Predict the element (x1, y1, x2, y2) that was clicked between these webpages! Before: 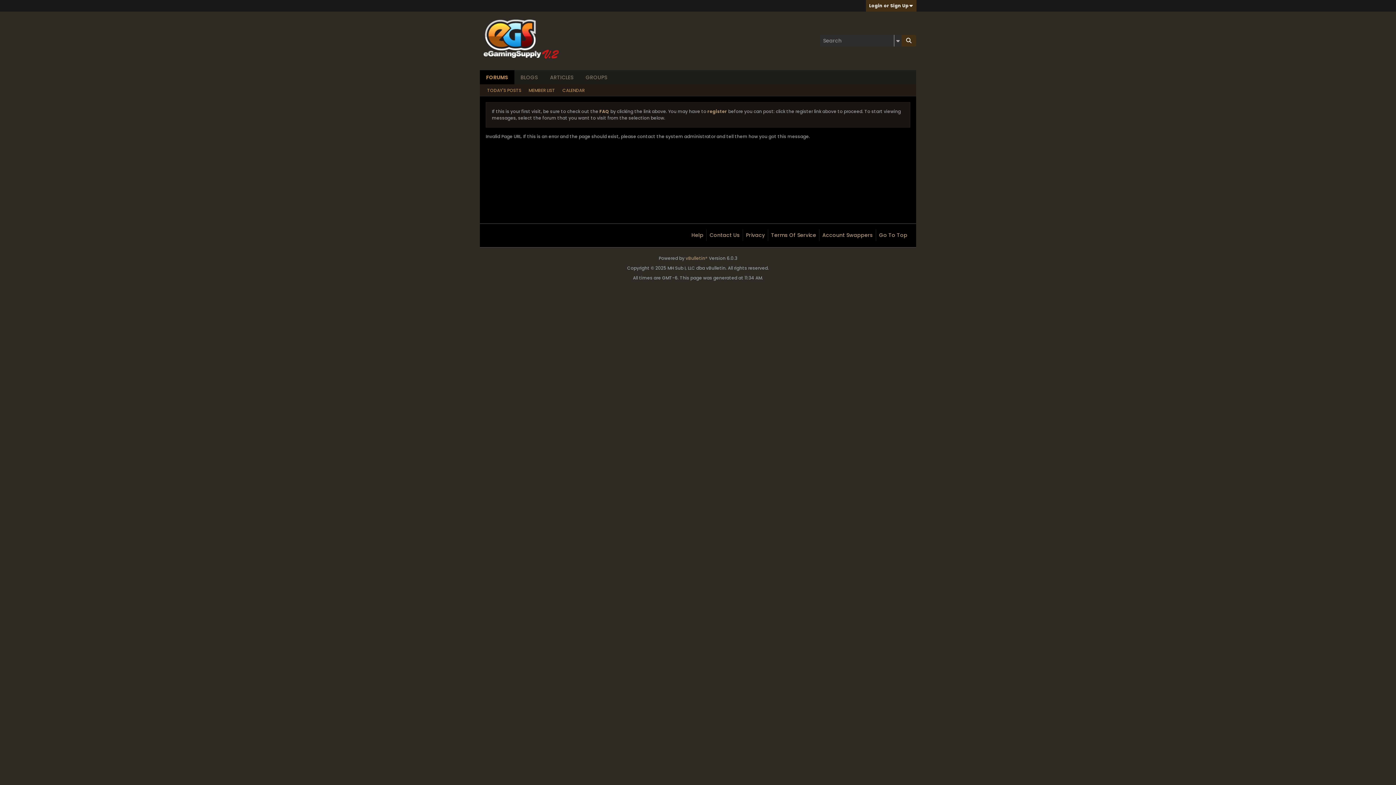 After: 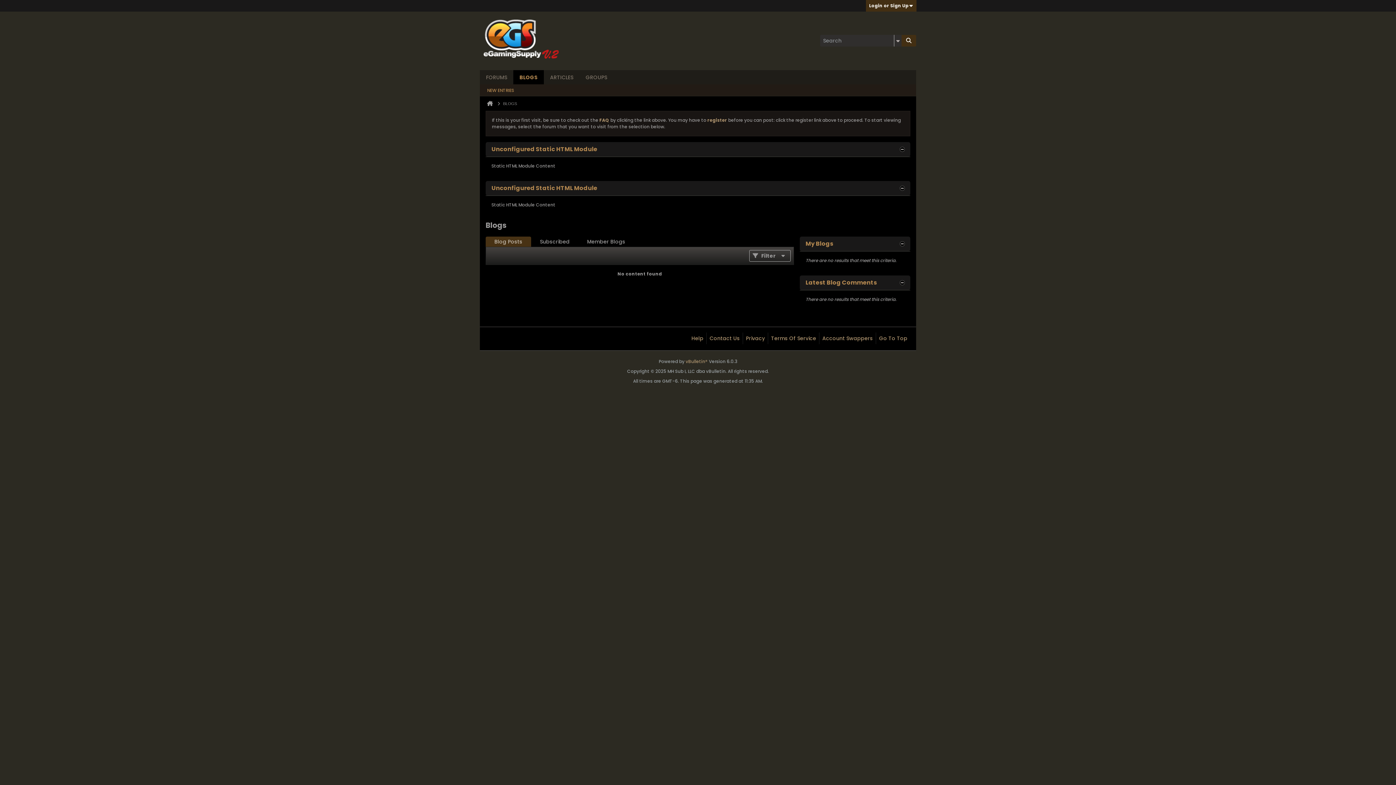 Action: label: BLOGS bbox: (514, 70, 544, 84)